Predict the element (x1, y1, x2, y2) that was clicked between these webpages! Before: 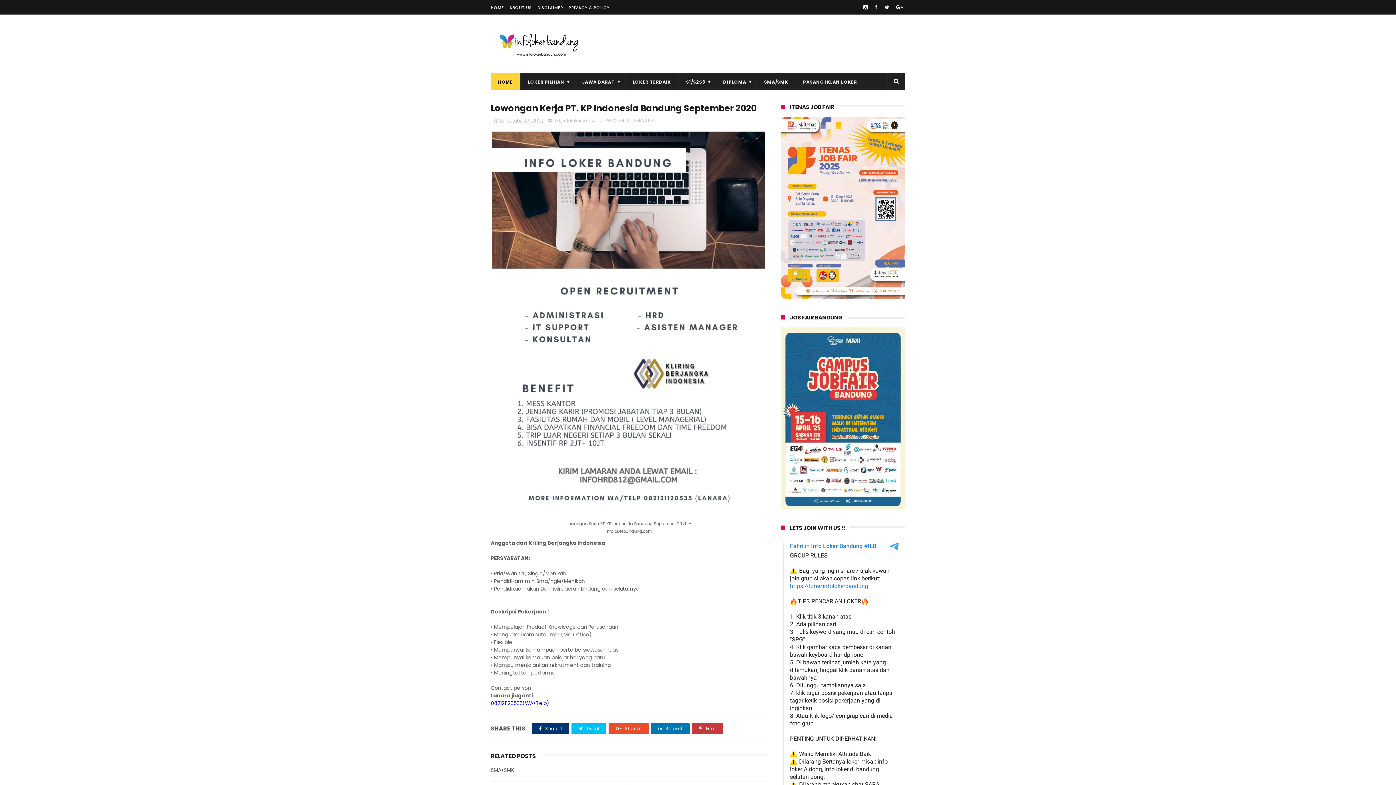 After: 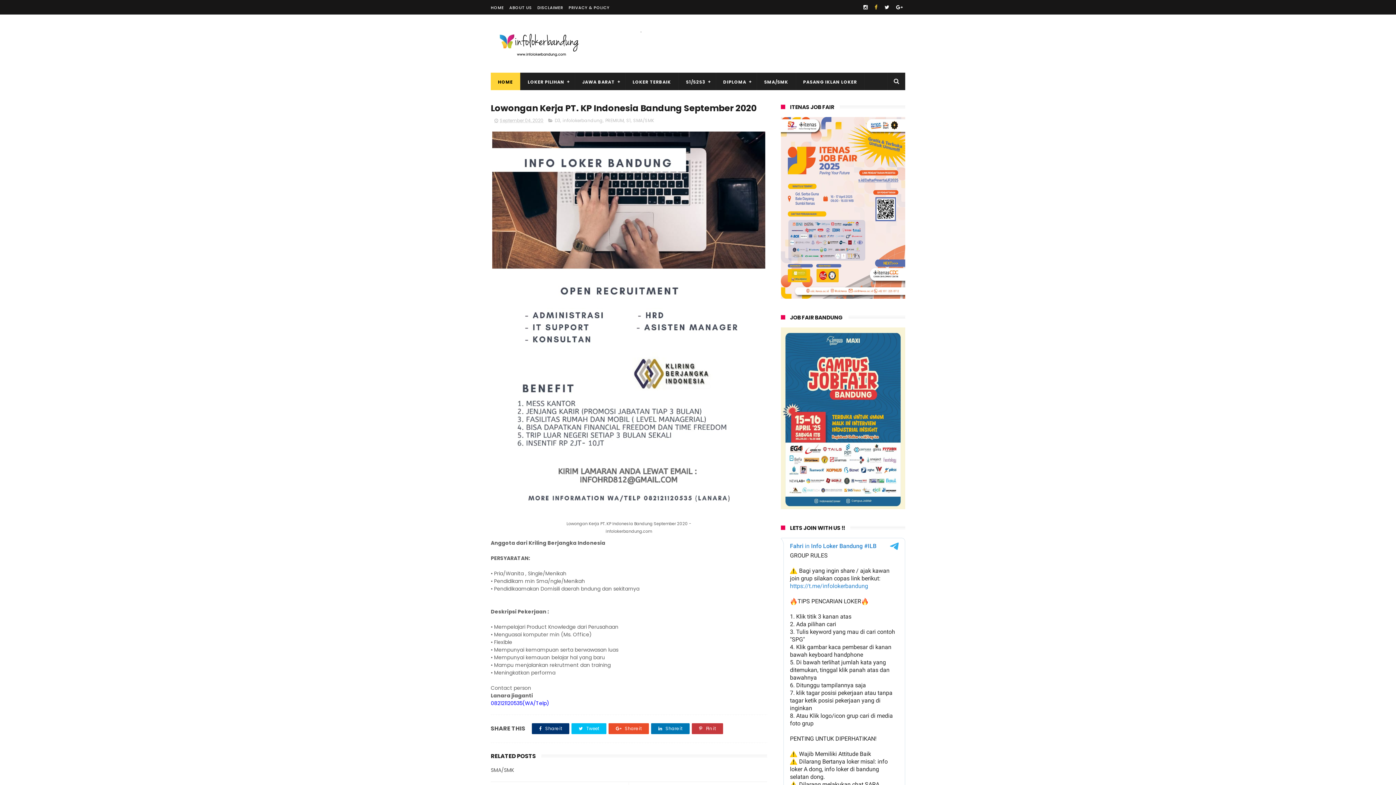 Action: bbox: (872, 0, 880, 14)